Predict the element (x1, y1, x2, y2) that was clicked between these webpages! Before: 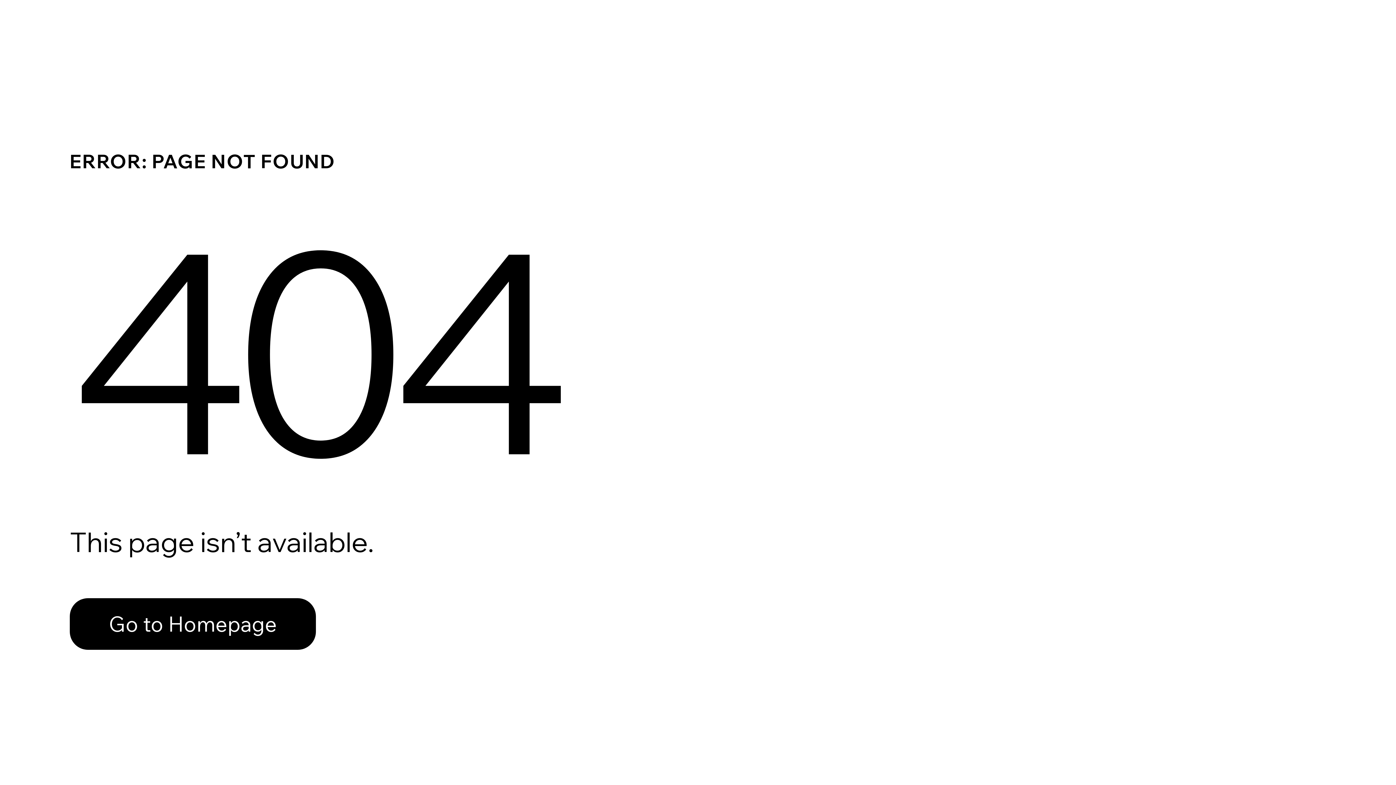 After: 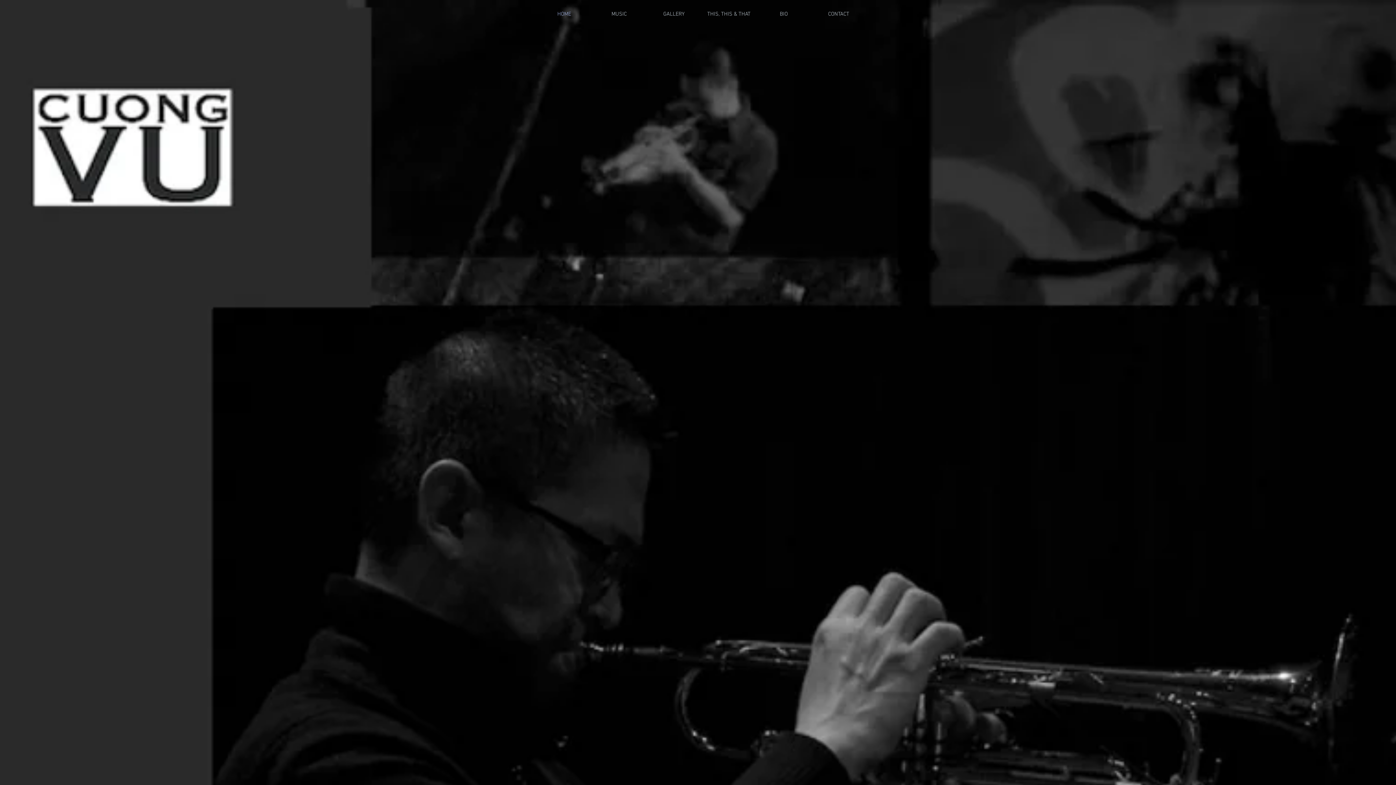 Action: label: Go to Homepage bbox: (69, 598, 316, 650)